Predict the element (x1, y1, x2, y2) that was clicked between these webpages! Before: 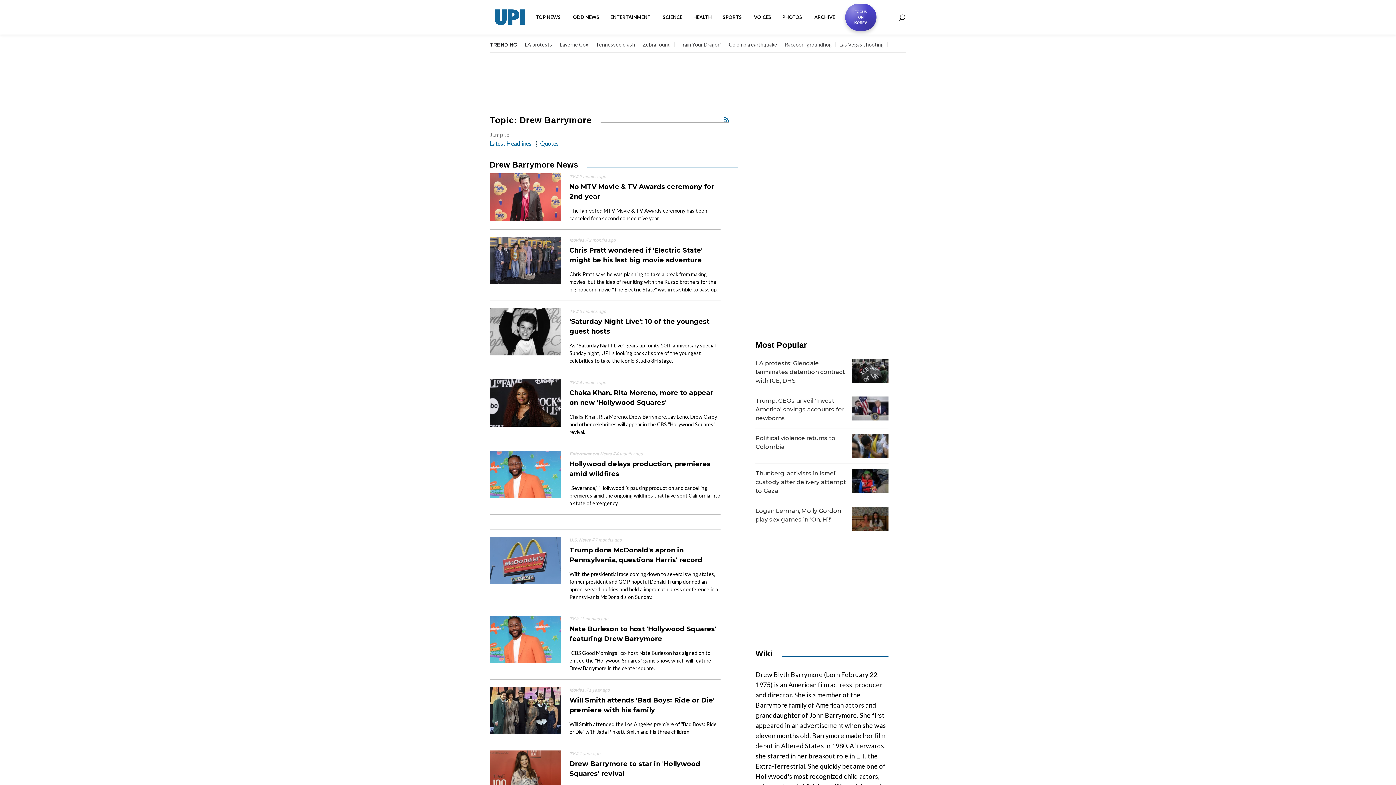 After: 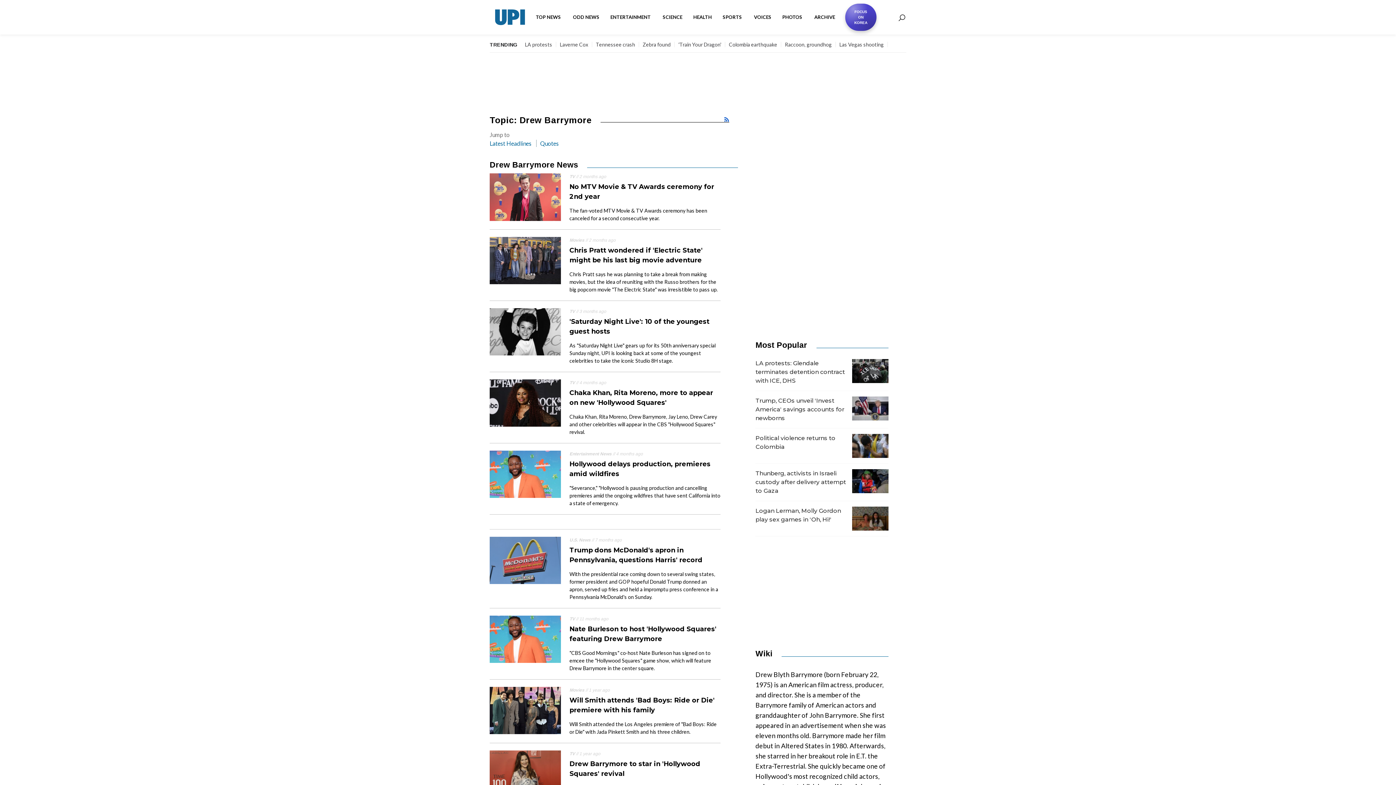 Action: bbox: (724, 116, 729, 122)